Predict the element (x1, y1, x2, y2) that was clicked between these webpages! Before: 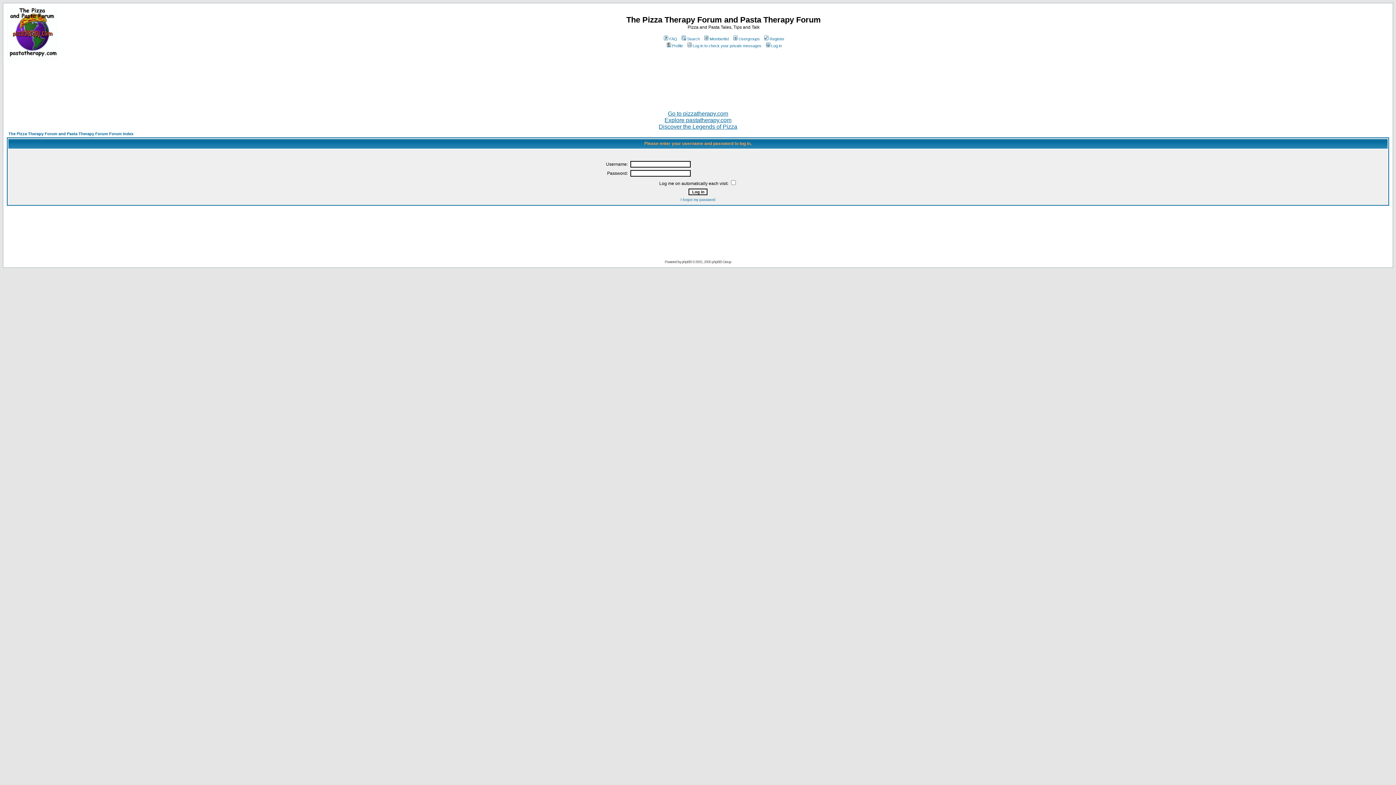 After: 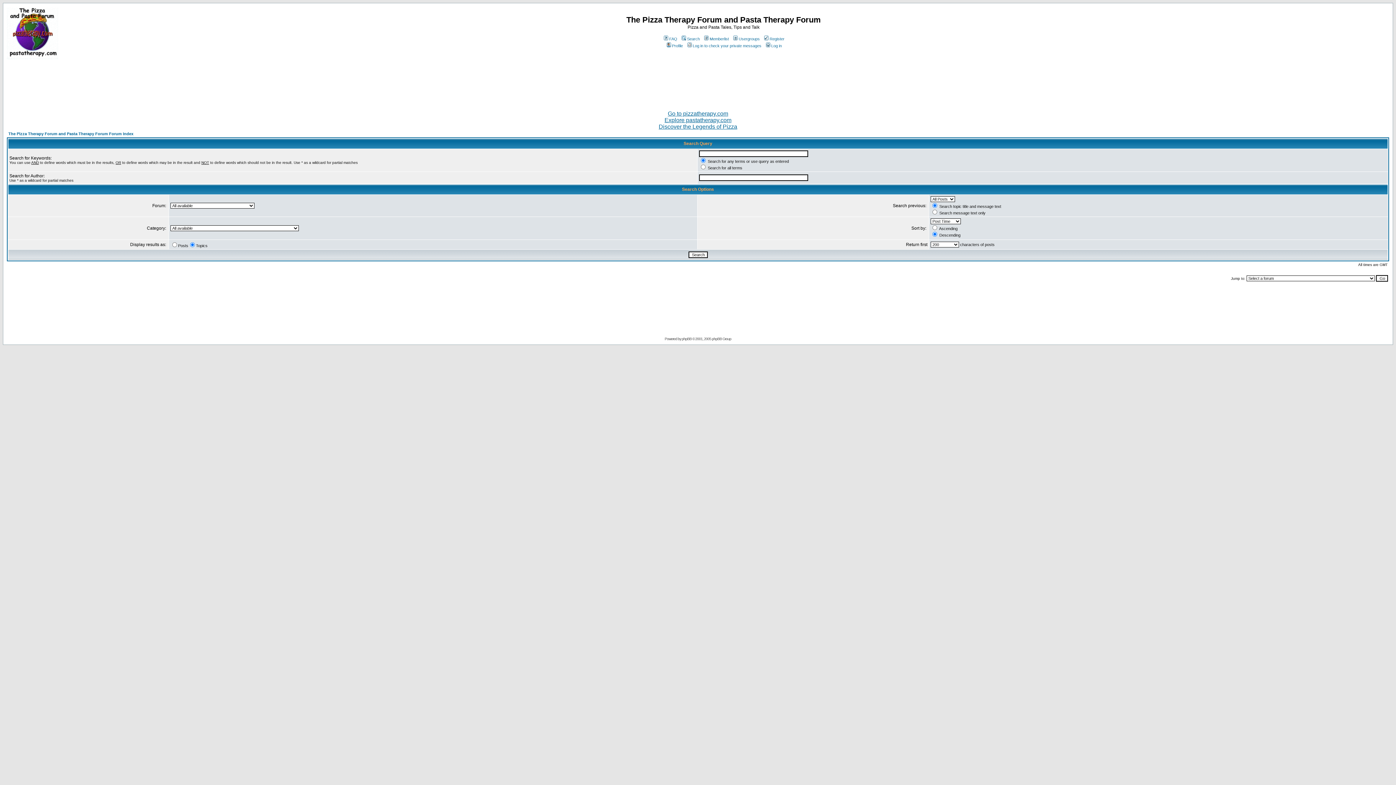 Action: bbox: (680, 36, 700, 41) label: Search